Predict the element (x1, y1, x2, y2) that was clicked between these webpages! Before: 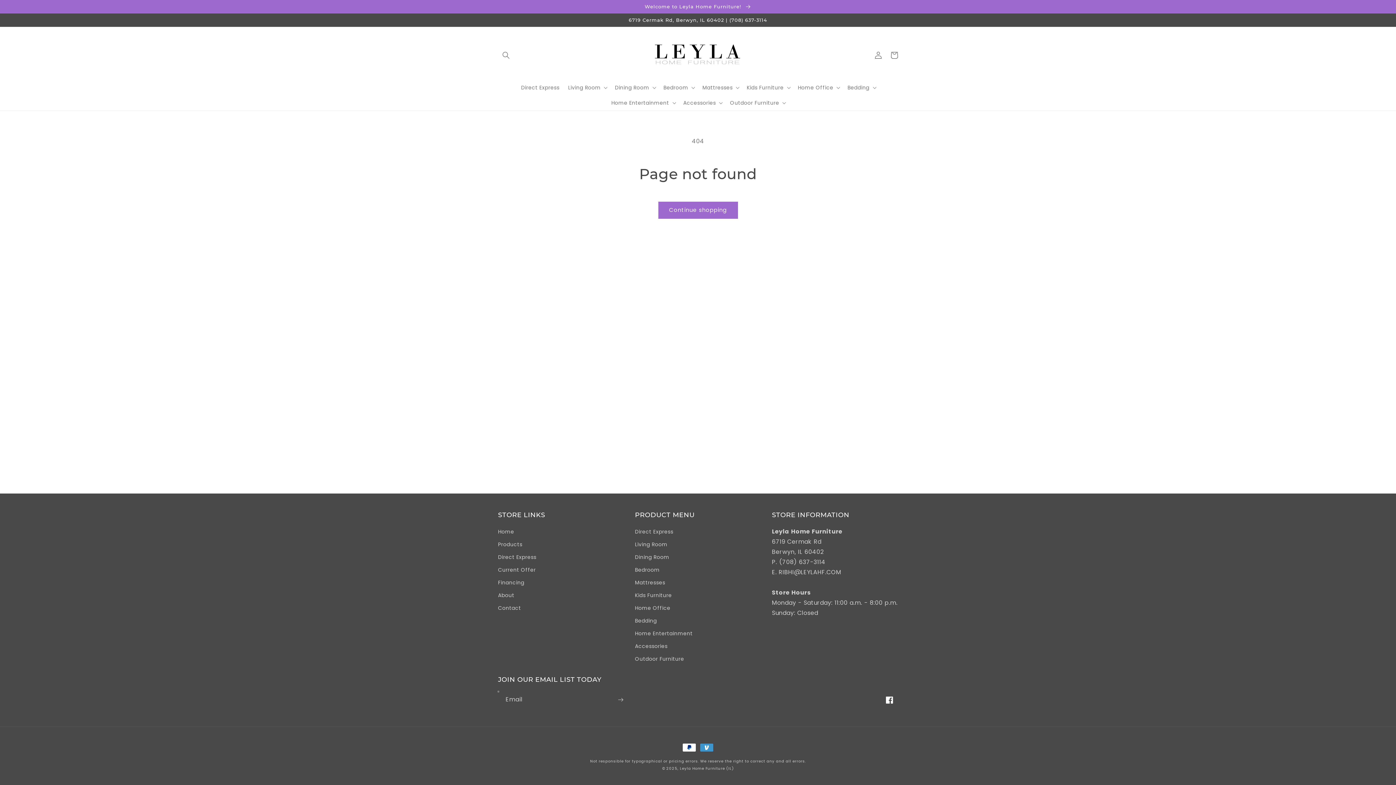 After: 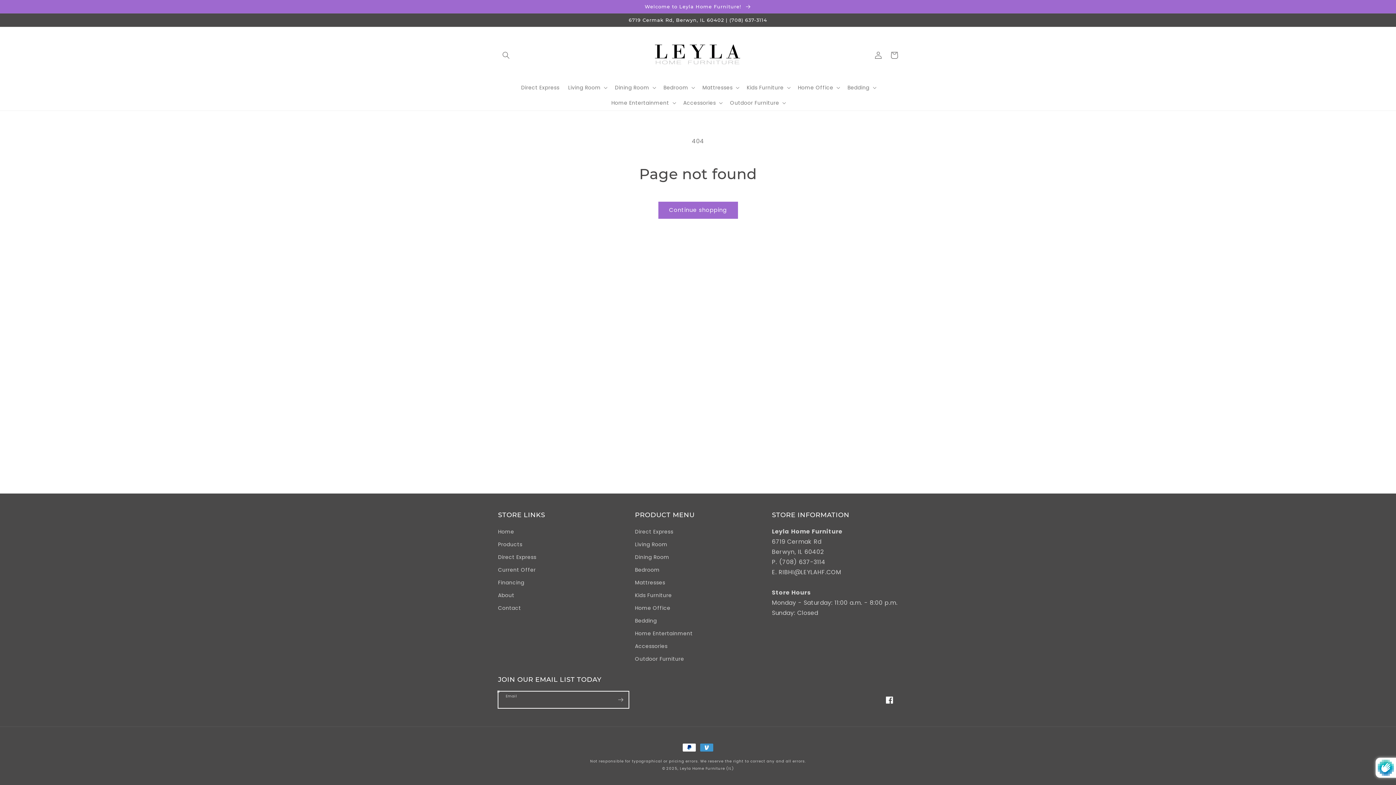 Action: bbox: (612, 691, 628, 708) label: Subscribe